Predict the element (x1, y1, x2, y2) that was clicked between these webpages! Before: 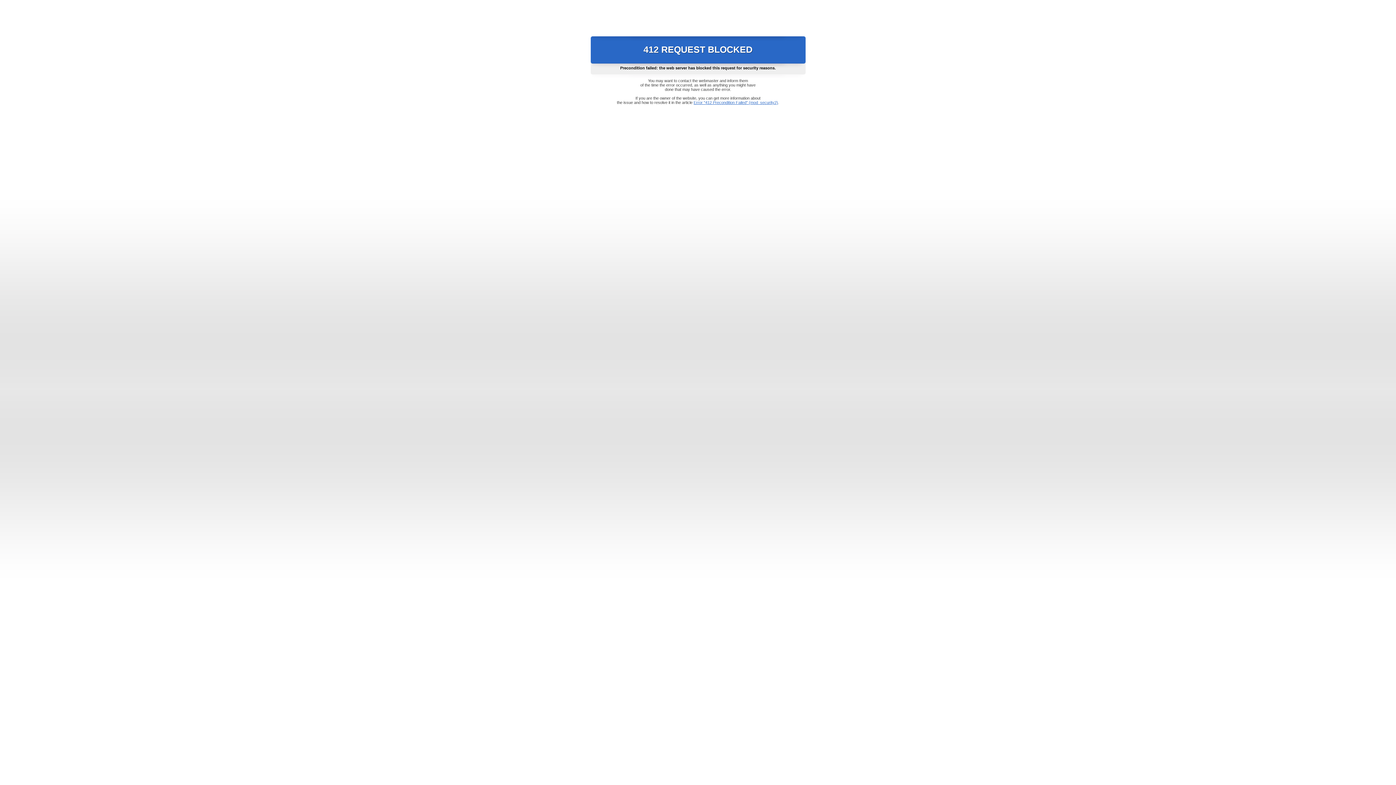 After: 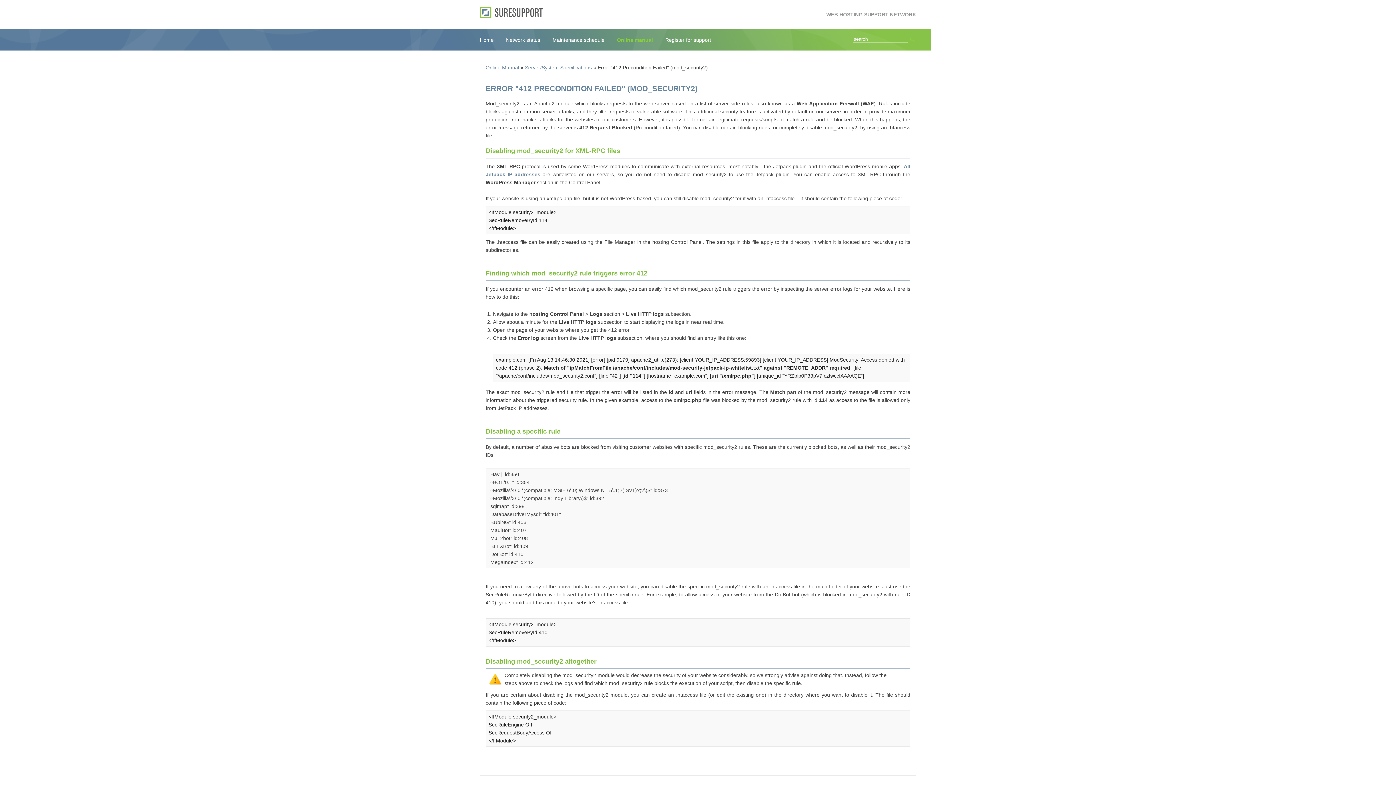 Action: bbox: (693, 100, 778, 104) label: Error "412 Precondition Failed" (mod_security2)